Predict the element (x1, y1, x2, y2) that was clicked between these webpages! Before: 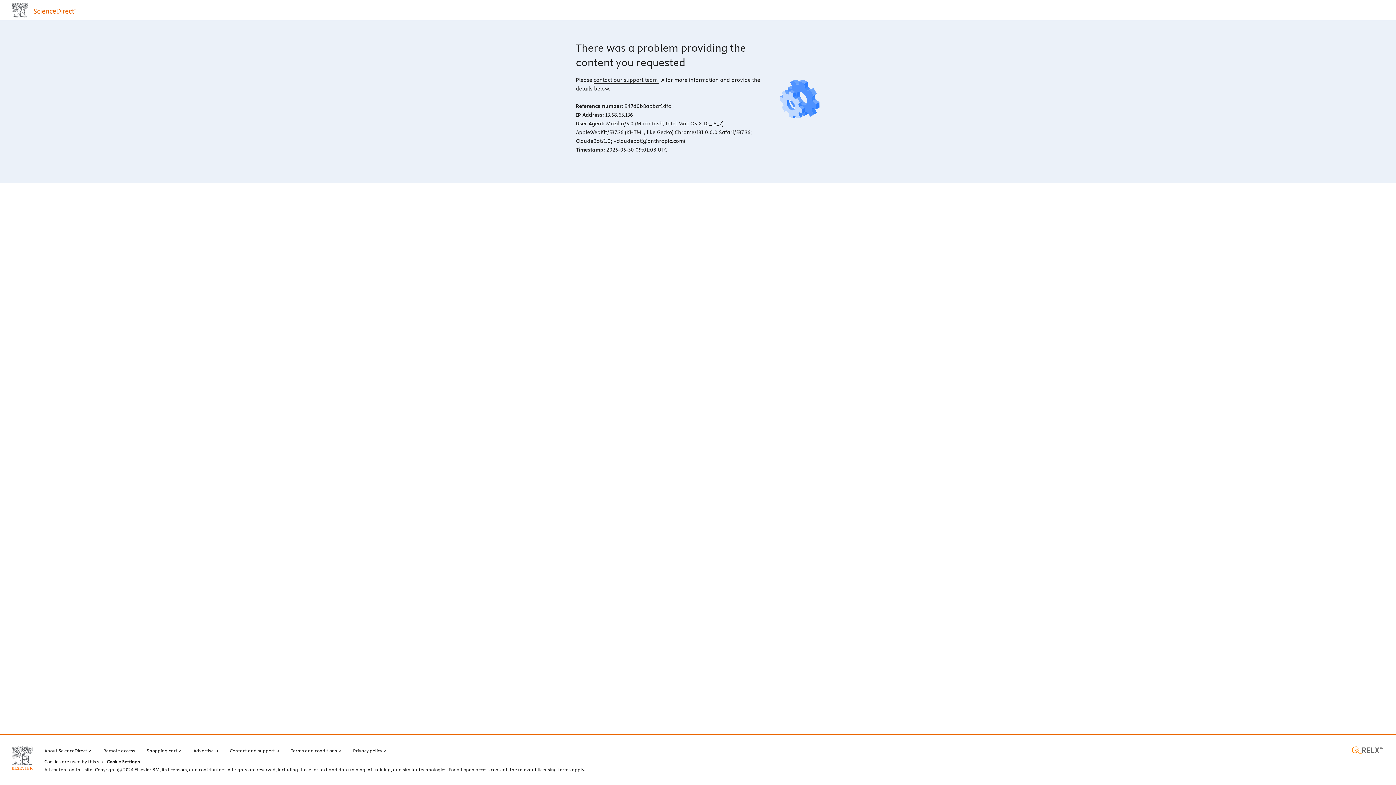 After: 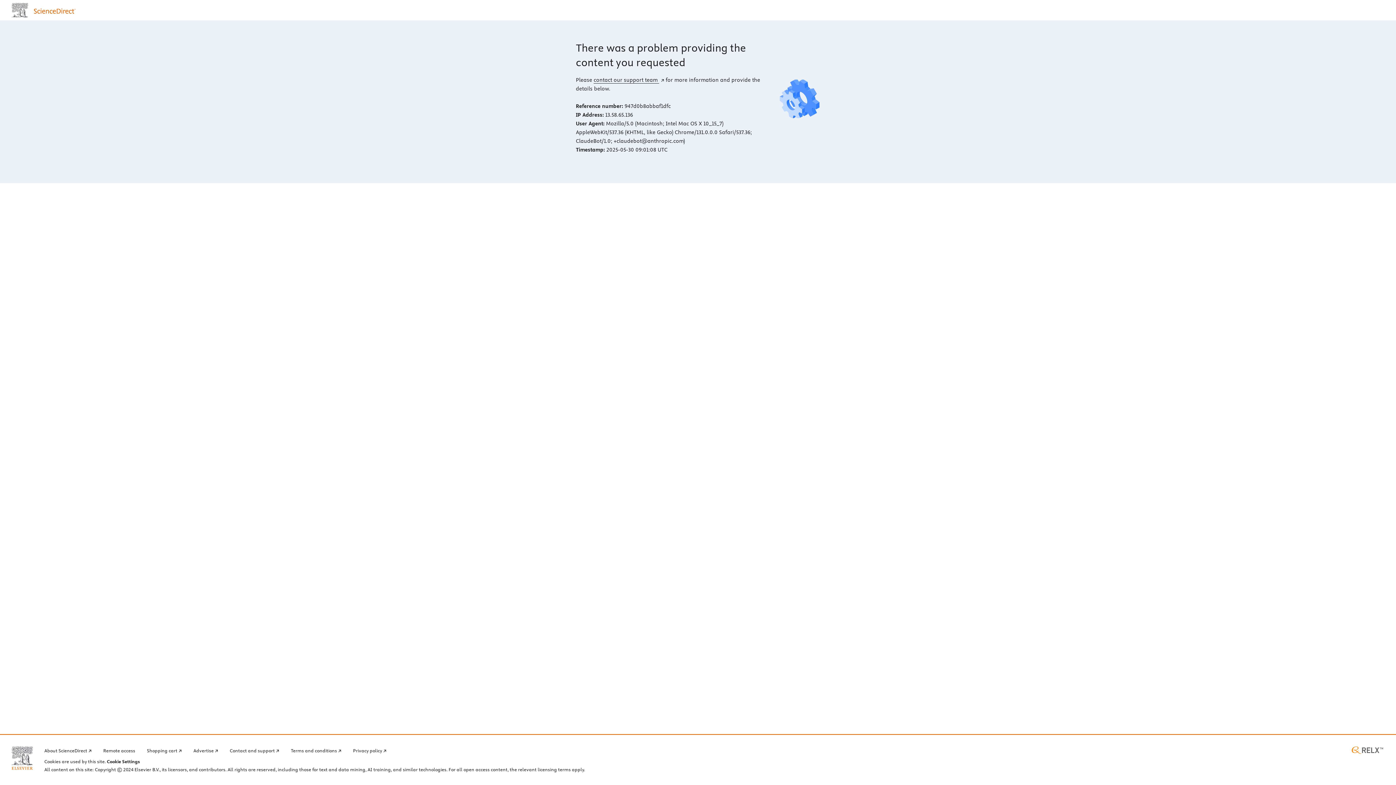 Action: bbox: (11, 746, 32, 770) label: Elsevier home page (opens in a new tab)